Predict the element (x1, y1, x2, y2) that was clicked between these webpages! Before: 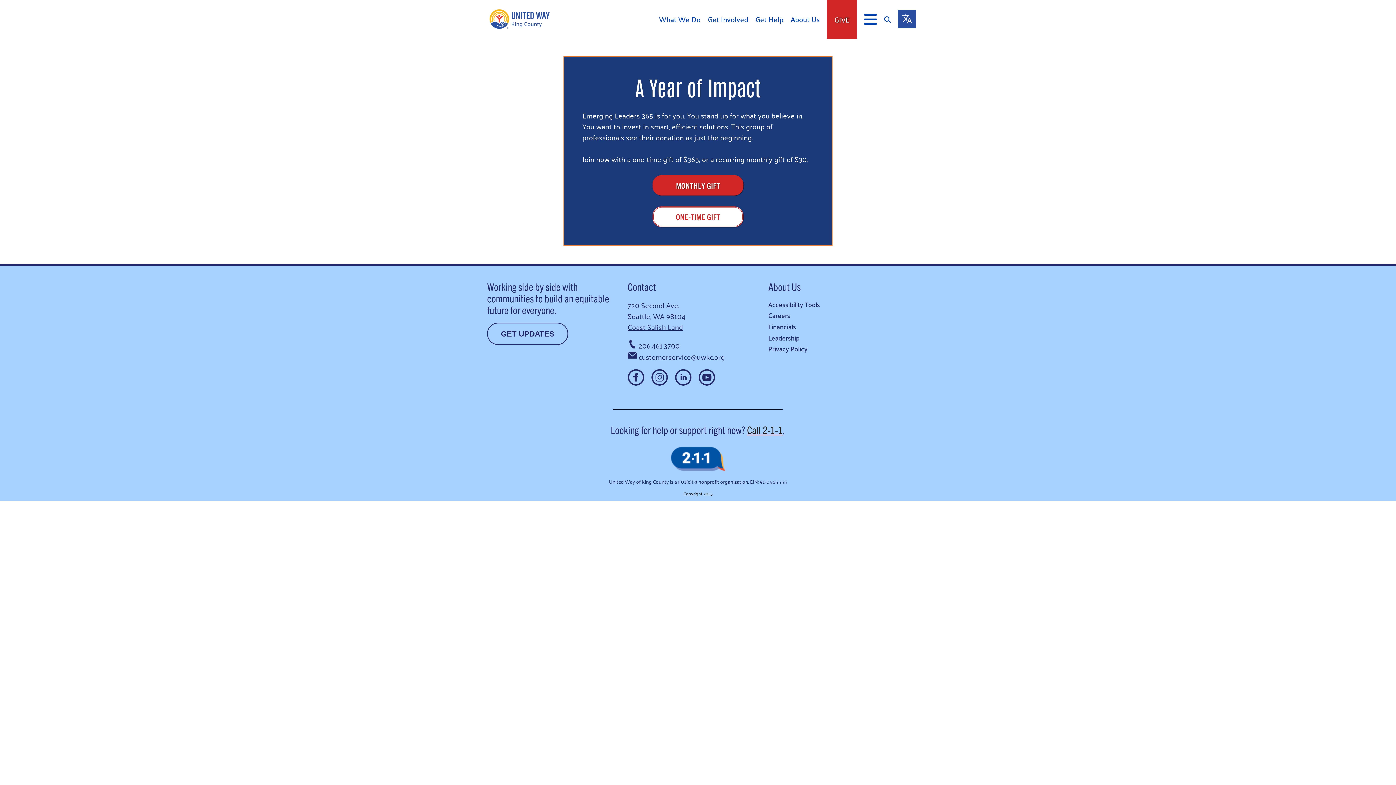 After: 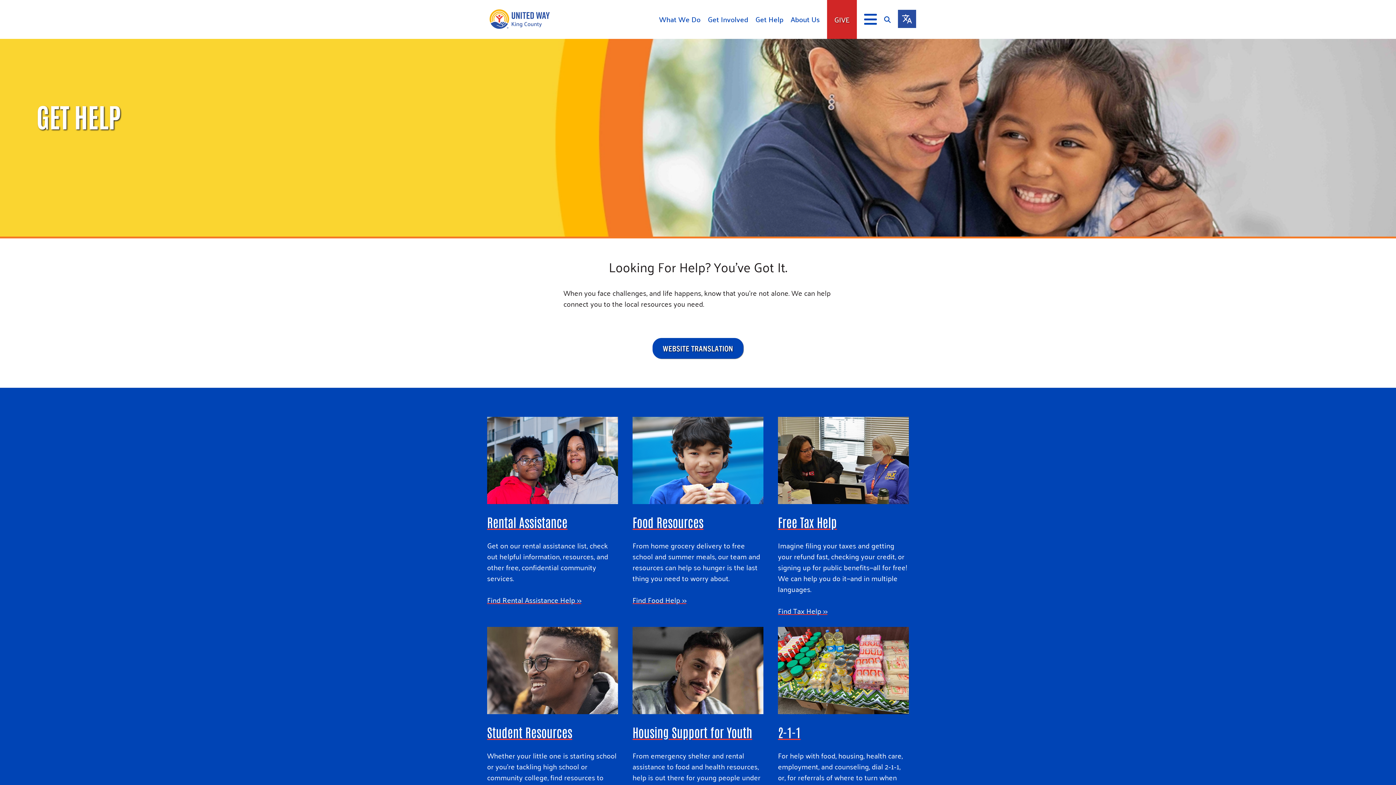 Action: bbox: (755, 13, 783, 25) label: Get Help